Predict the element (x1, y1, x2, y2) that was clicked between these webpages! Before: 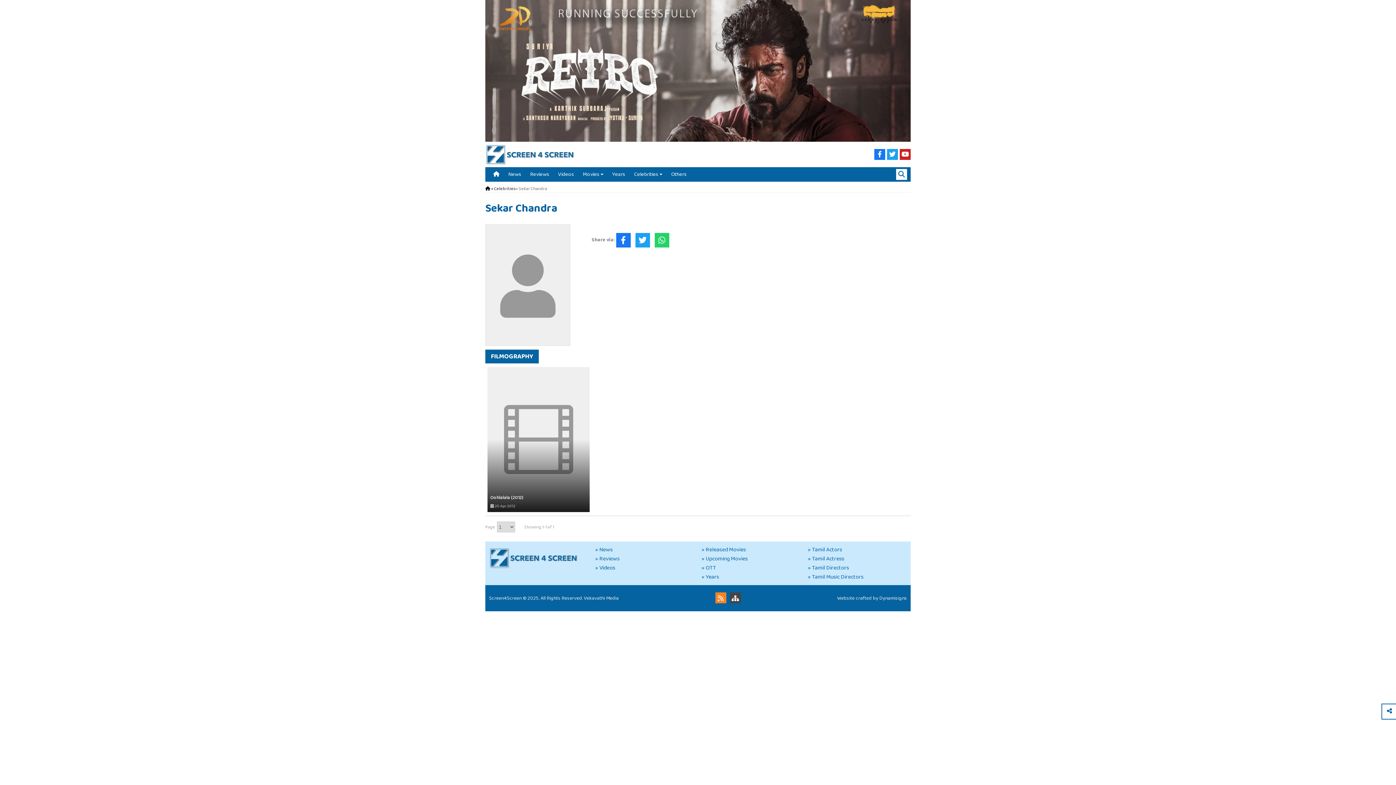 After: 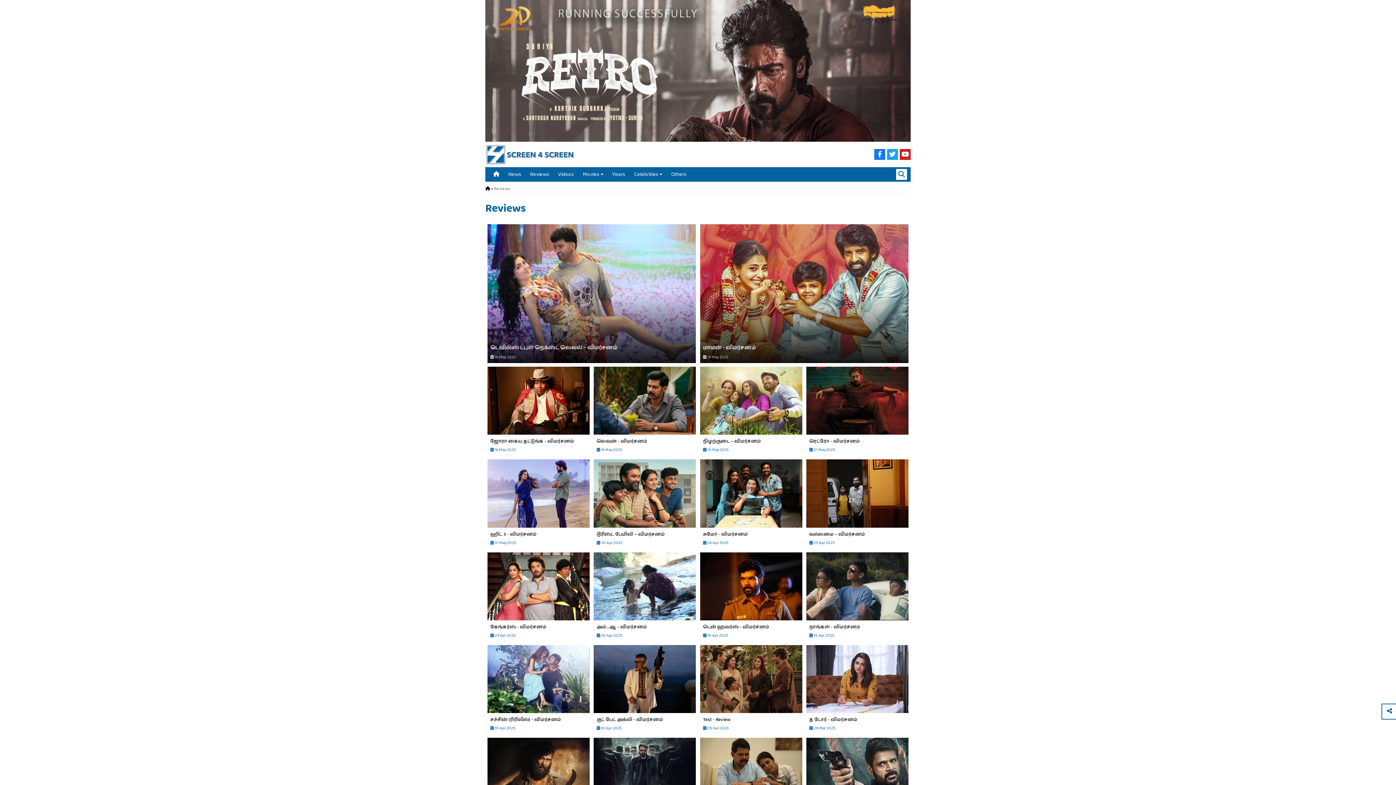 Action: bbox: (525, 167, 553, 181) label: Reviews